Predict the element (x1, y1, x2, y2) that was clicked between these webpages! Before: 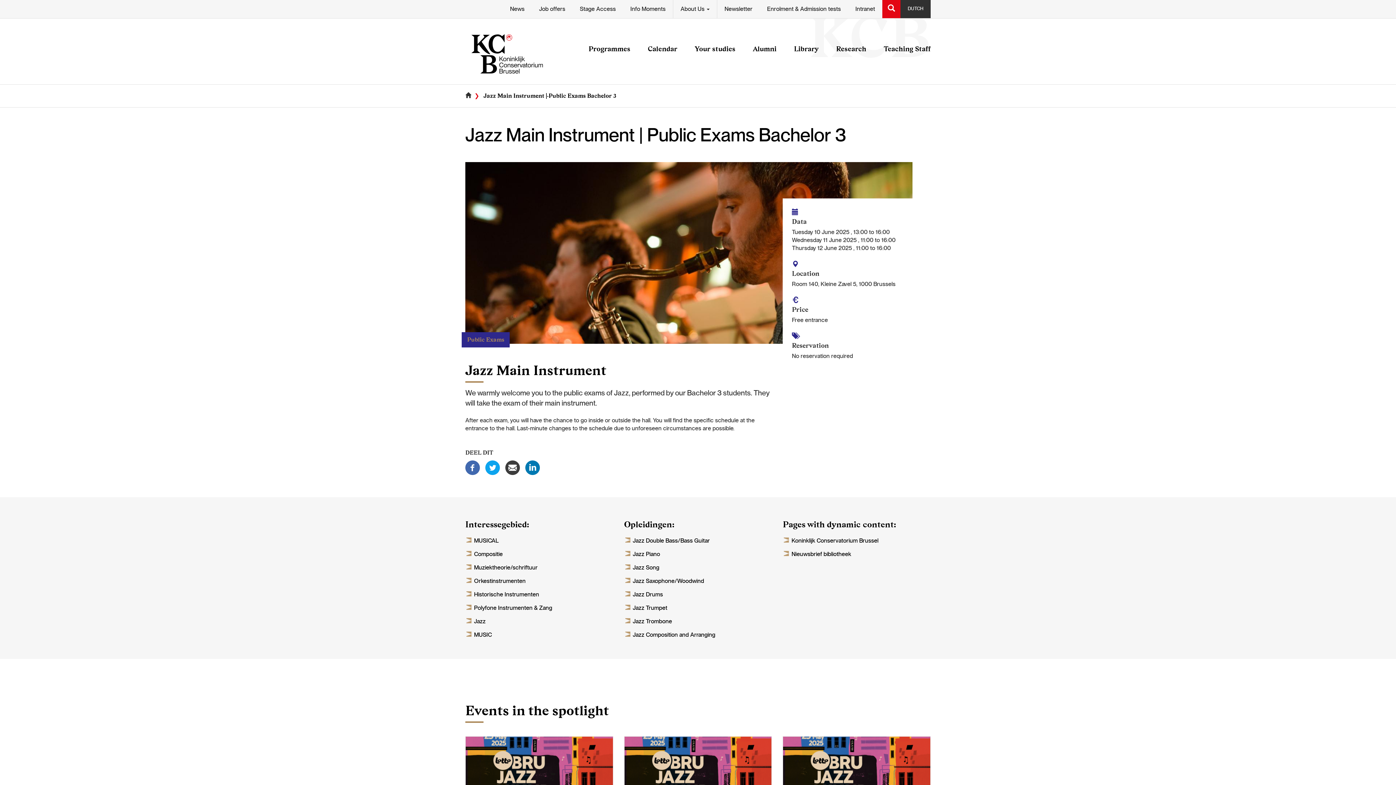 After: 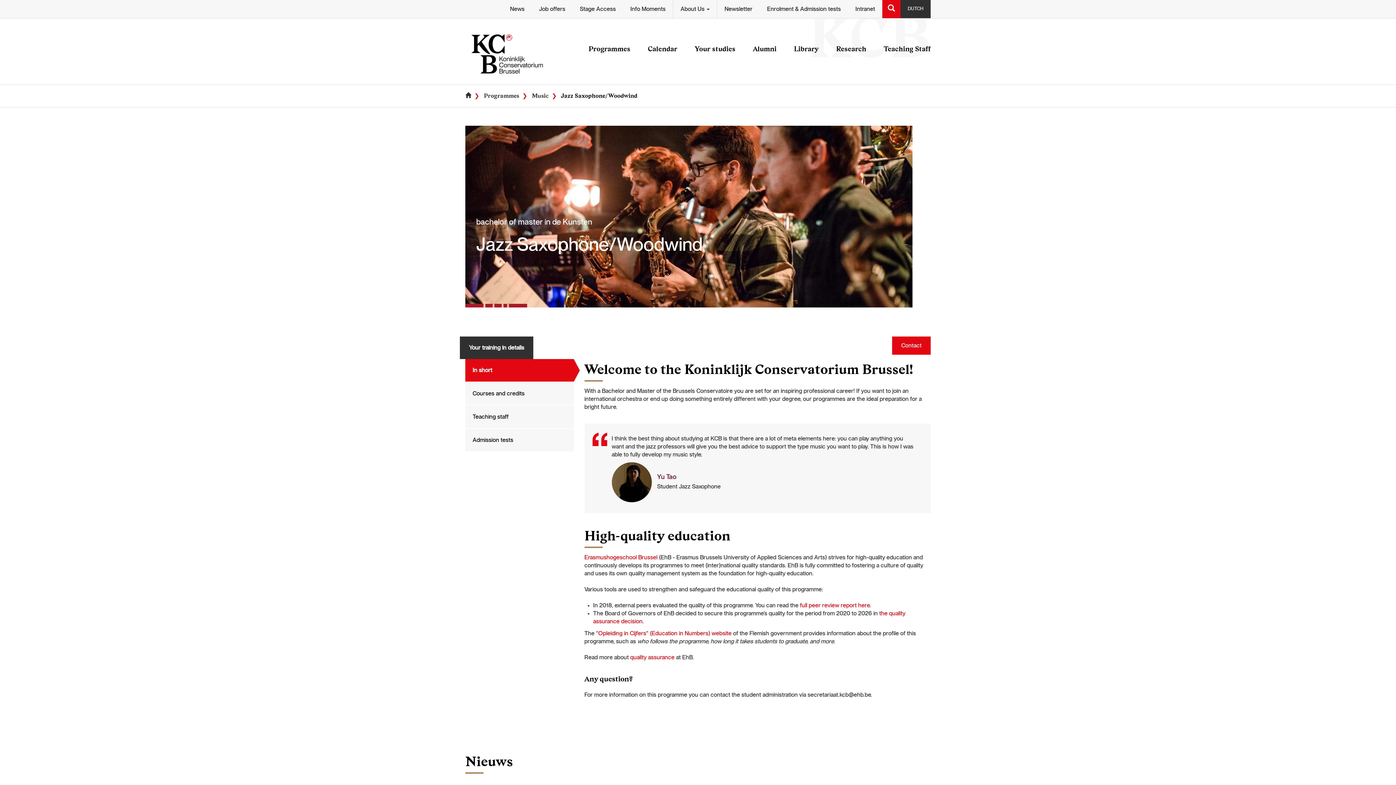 Action: bbox: (632, 578, 704, 584) label: Jazz Saxophone/Woodwind